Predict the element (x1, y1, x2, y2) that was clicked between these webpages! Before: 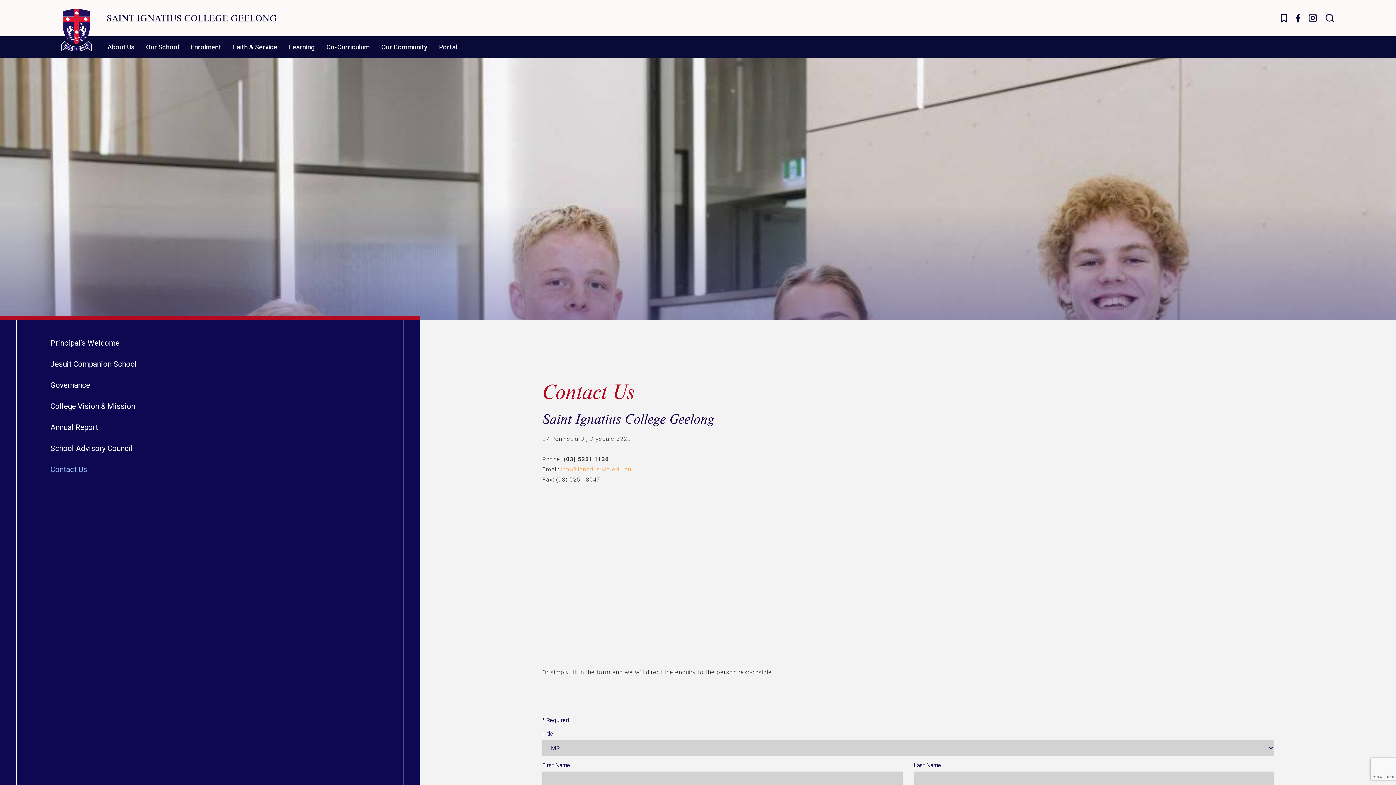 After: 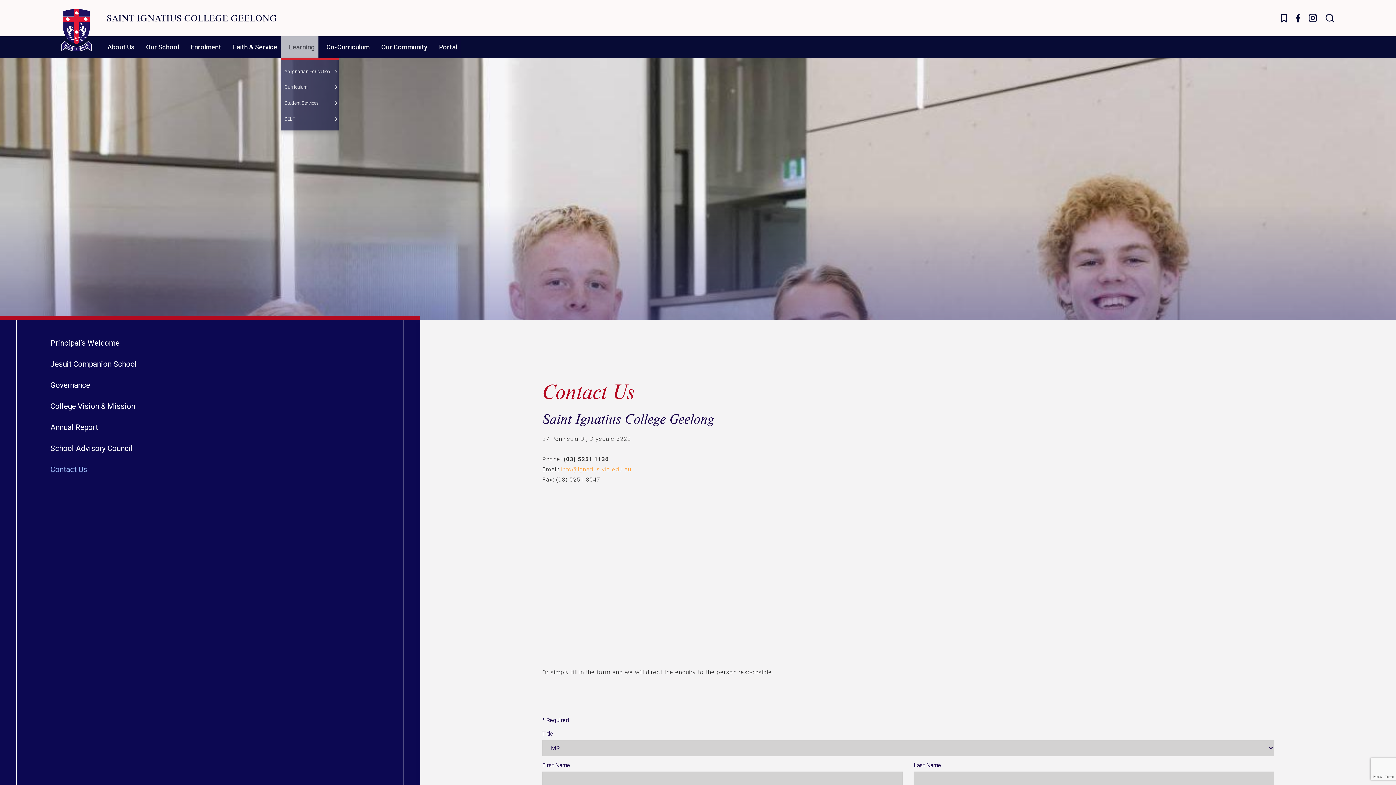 Action: label: Learning bbox: (280, 36, 318, 58)